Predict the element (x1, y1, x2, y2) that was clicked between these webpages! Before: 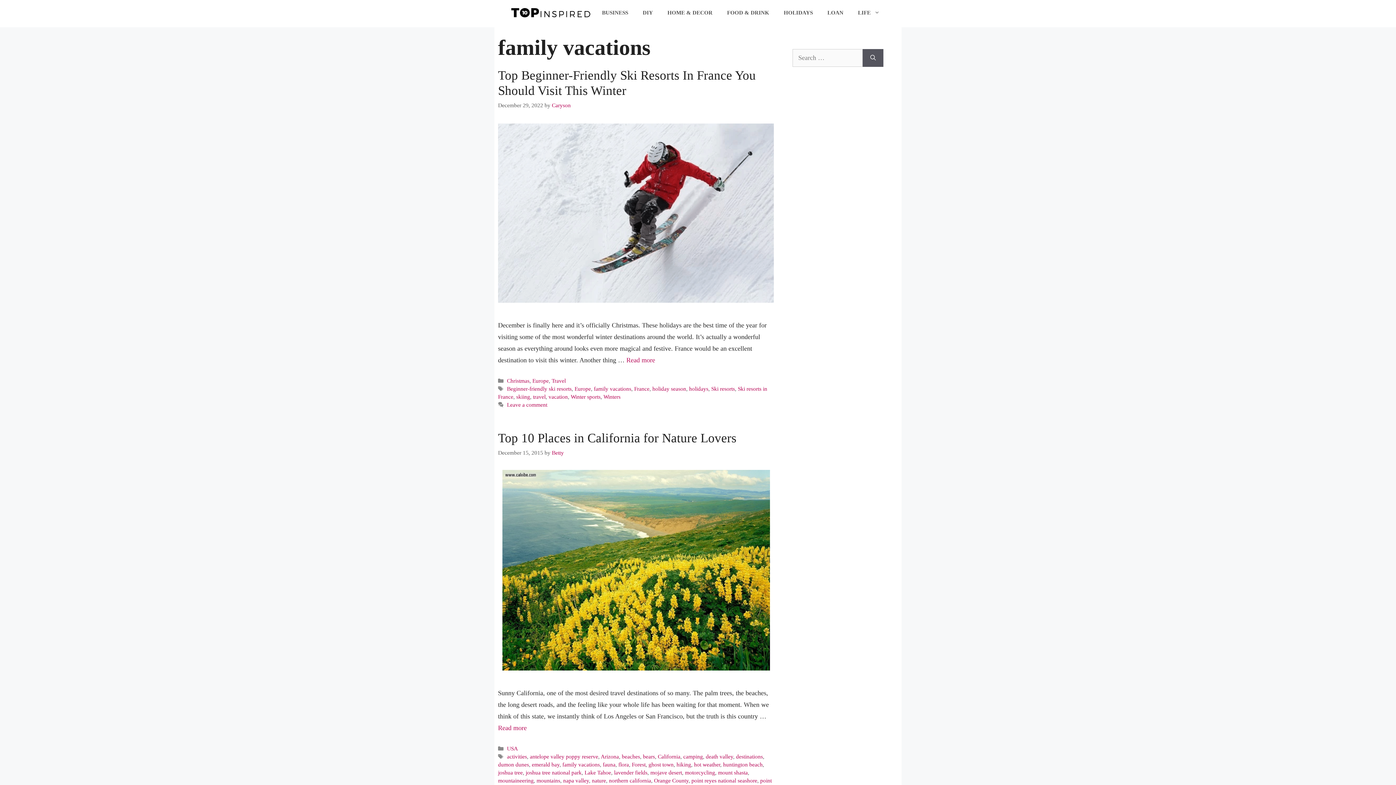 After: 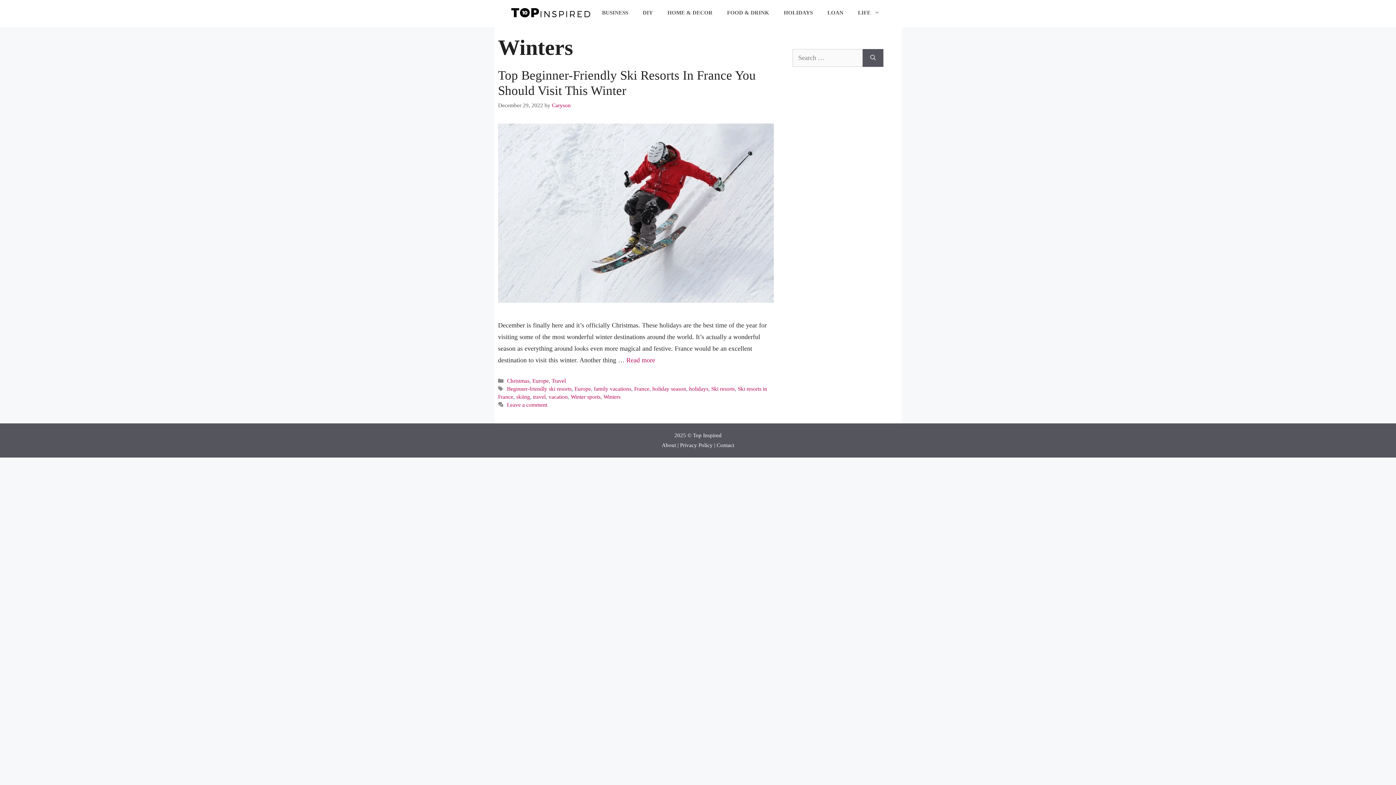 Action: bbox: (603, 393, 620, 400) label: Winters